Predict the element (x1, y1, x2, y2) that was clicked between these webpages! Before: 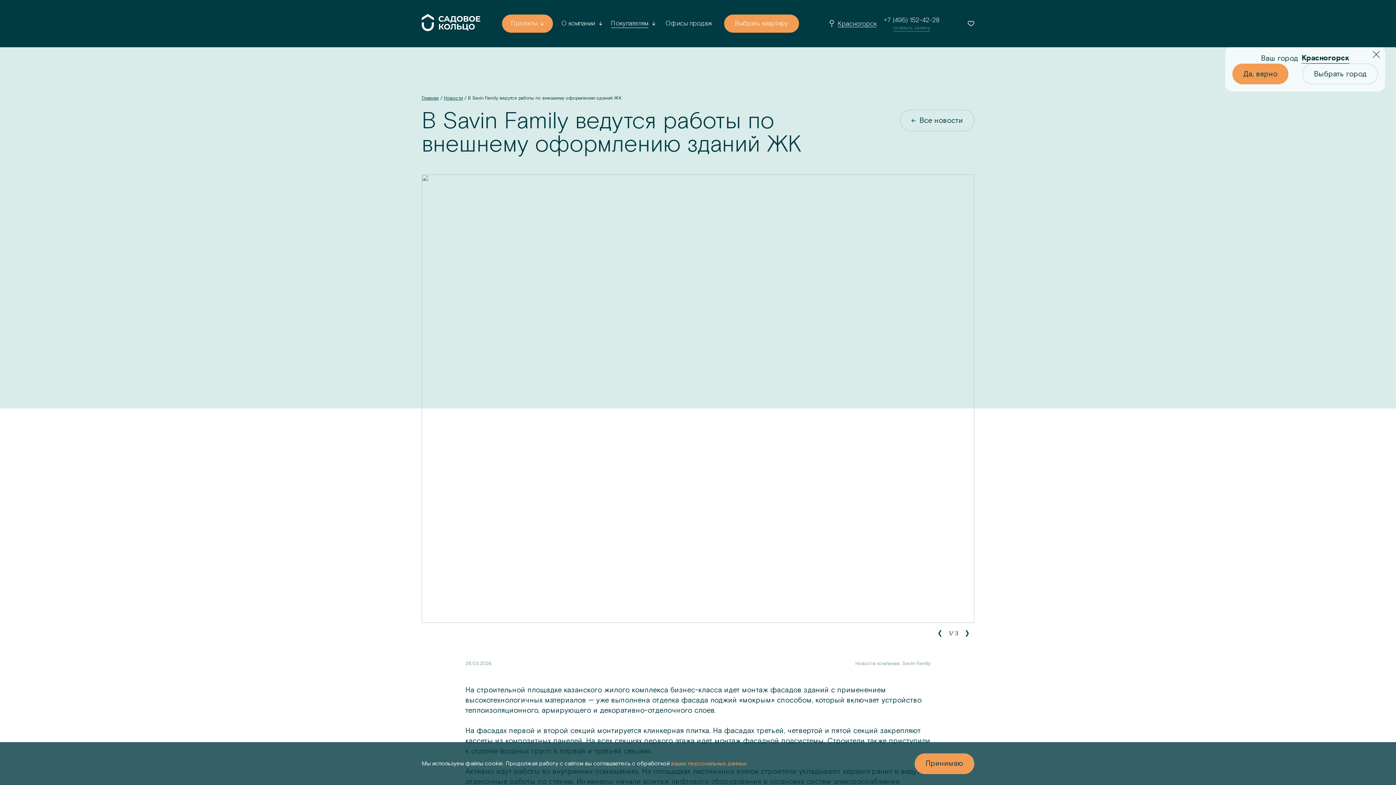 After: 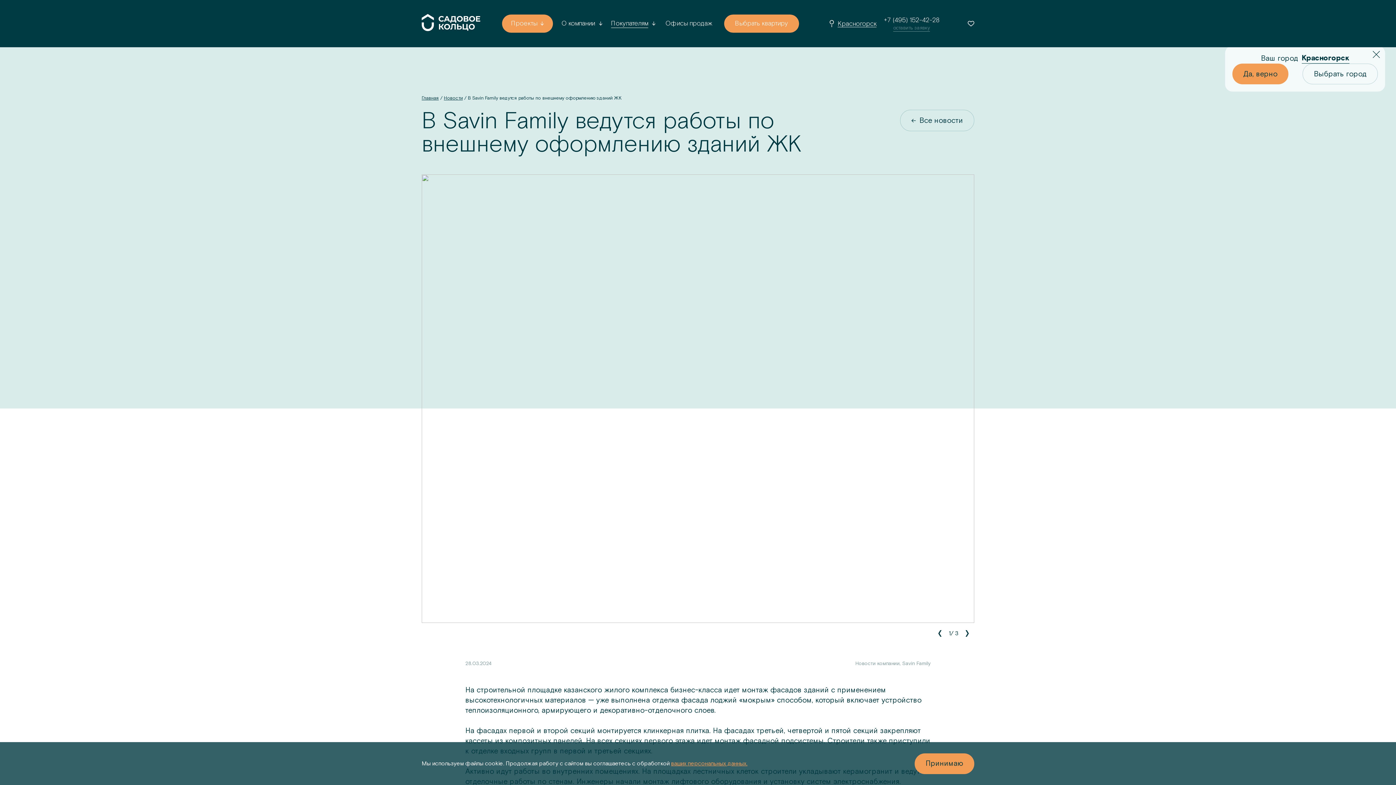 Action: bbox: (671, 760, 747, 767) label: ваших персональных данных.